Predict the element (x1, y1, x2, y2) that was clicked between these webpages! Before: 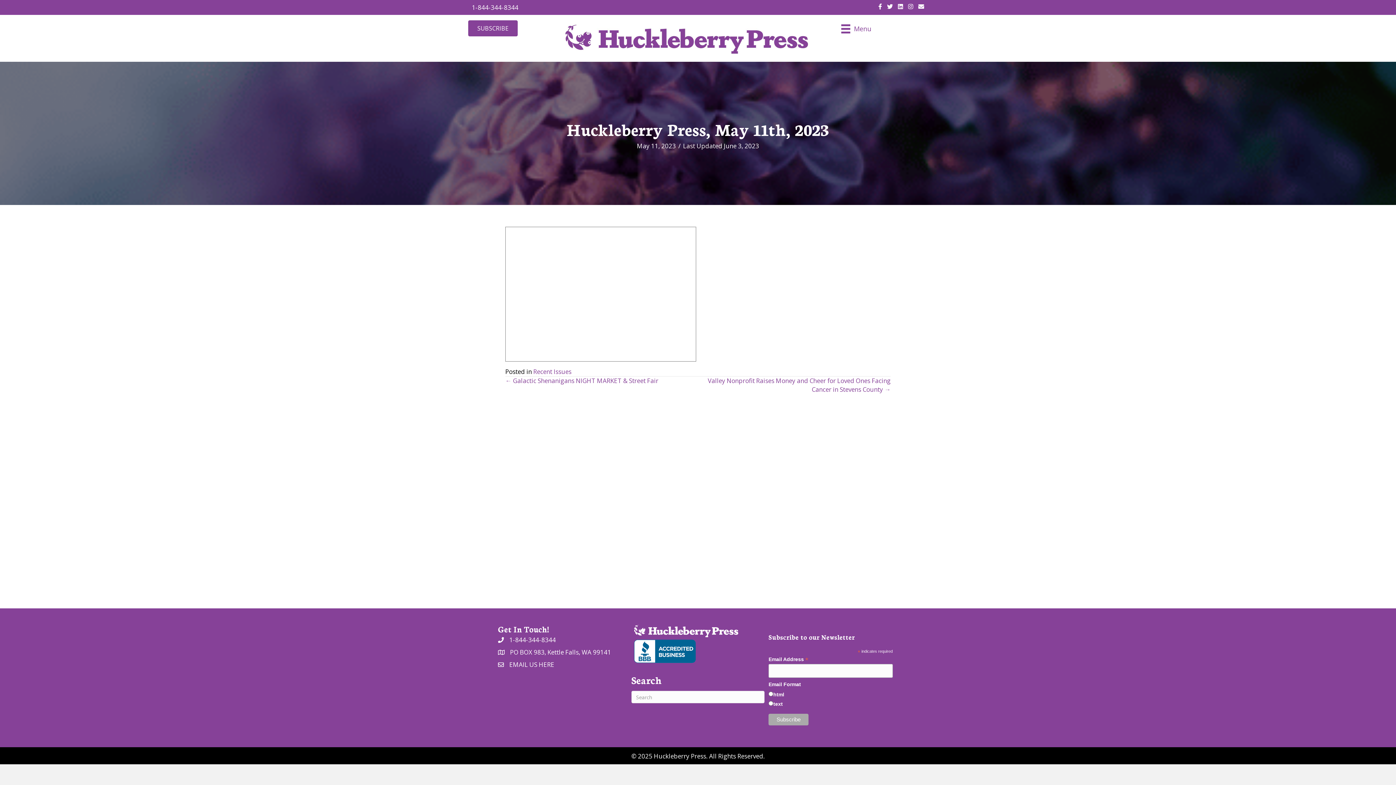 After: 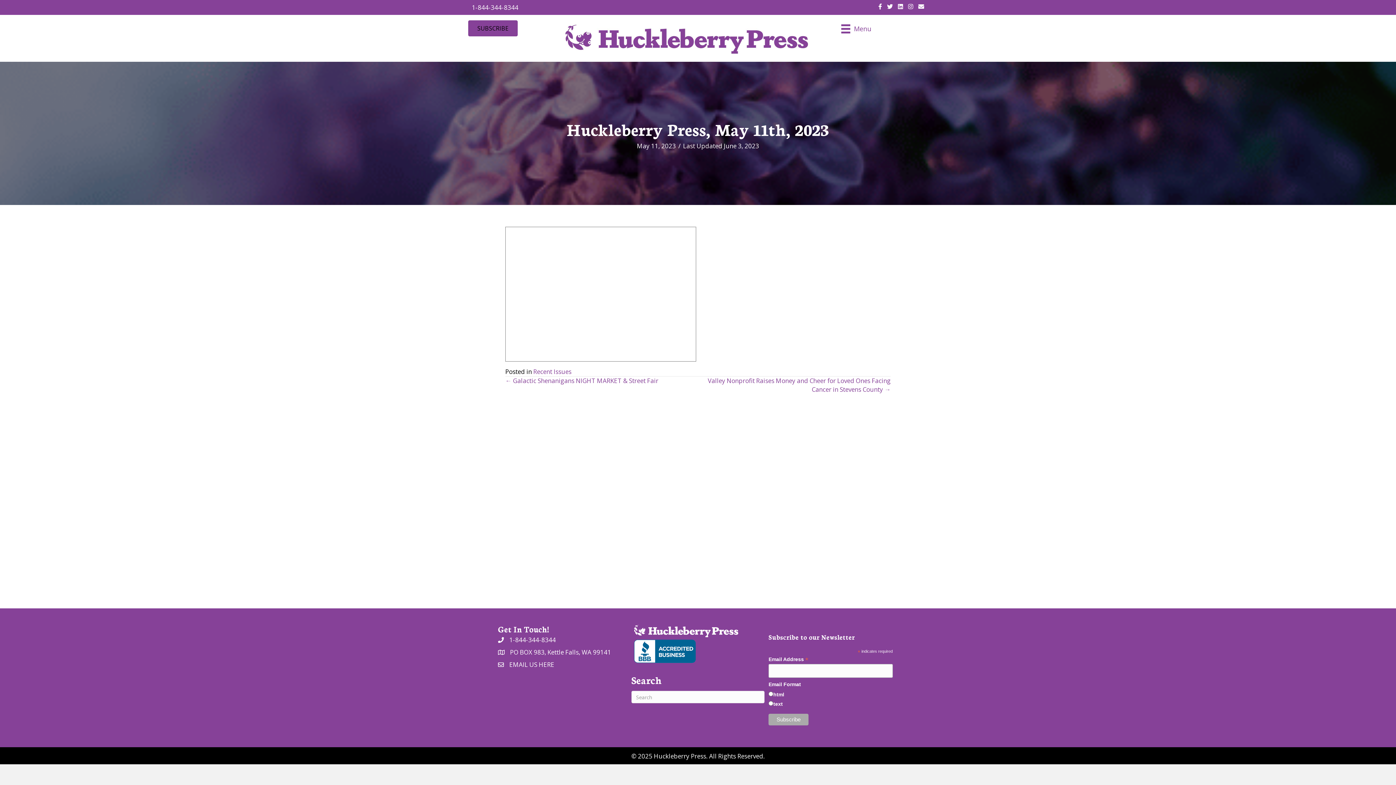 Action: bbox: (468, 20, 517, 36) label: SUBSCRIBE